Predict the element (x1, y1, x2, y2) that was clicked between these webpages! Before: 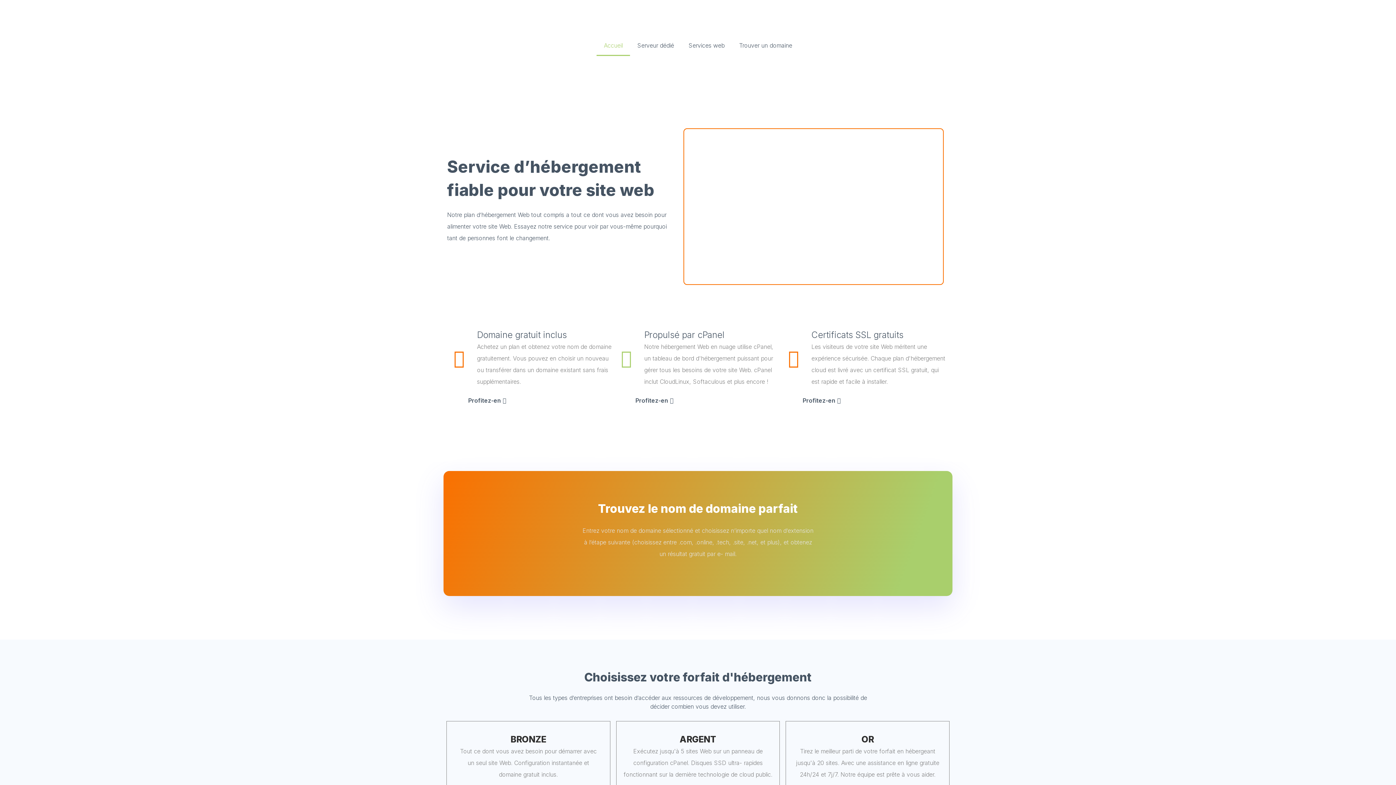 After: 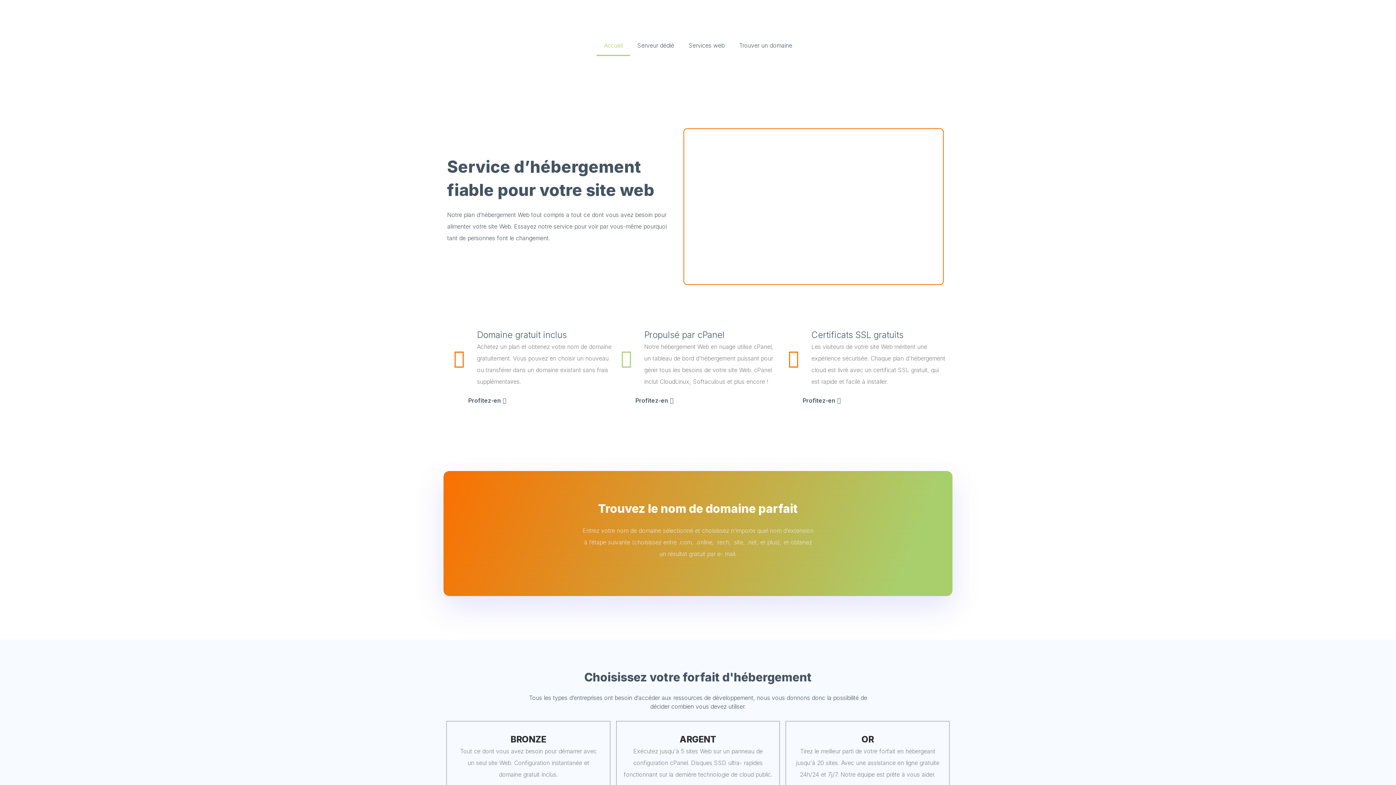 Action: label: Profitez-en bbox: (635, 395, 673, 406)